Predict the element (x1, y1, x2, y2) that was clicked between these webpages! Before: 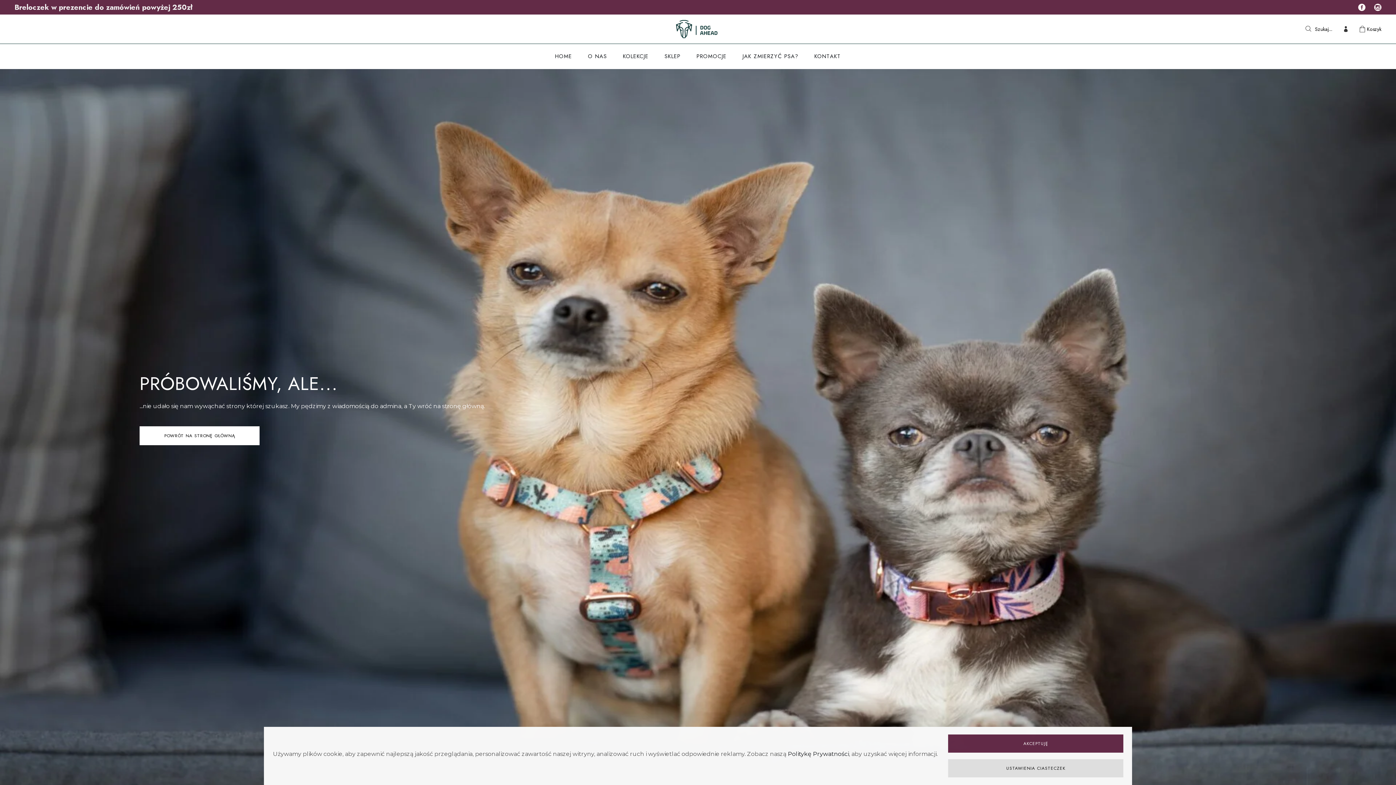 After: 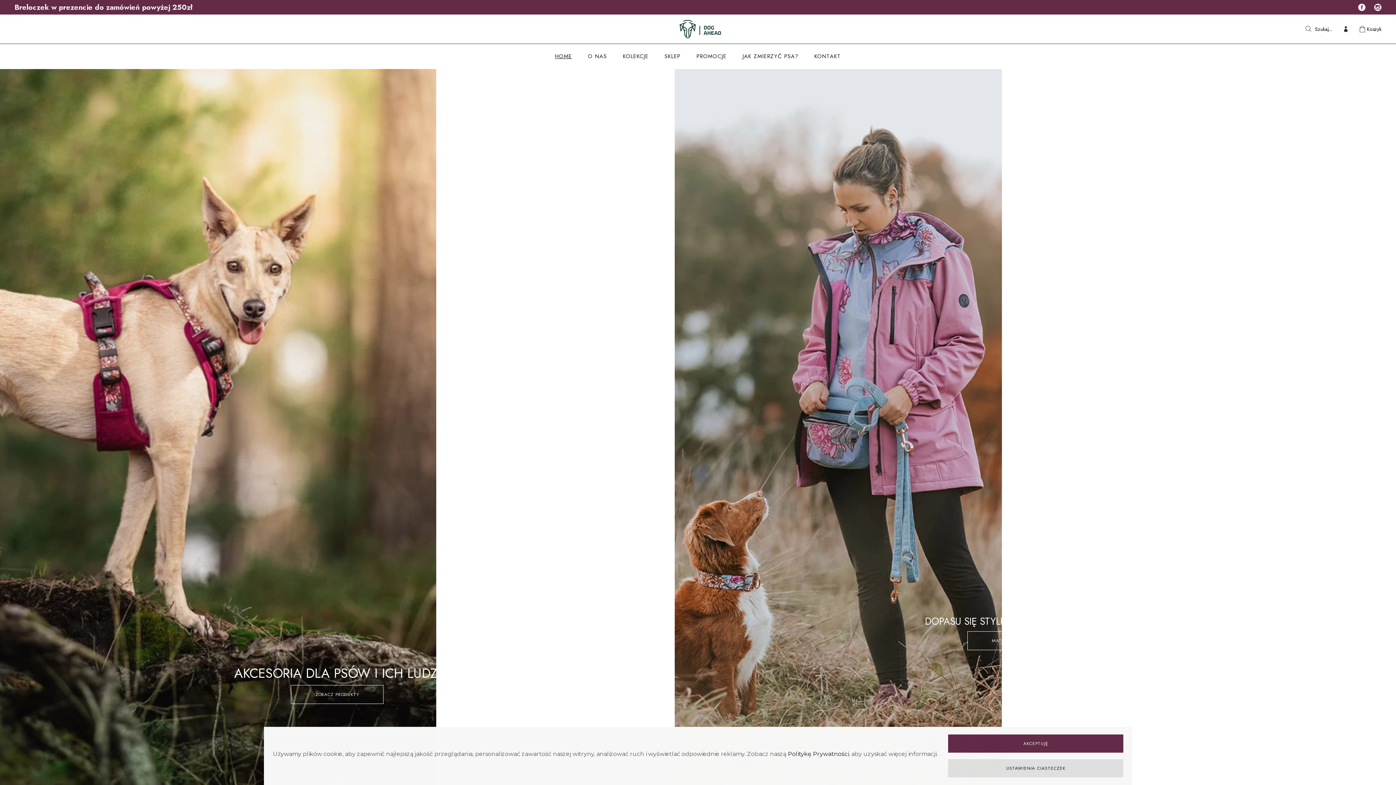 Action: label: POWRÓT NA STRONĘ GŁÓWNĄ bbox: (139, 426, 259, 445)